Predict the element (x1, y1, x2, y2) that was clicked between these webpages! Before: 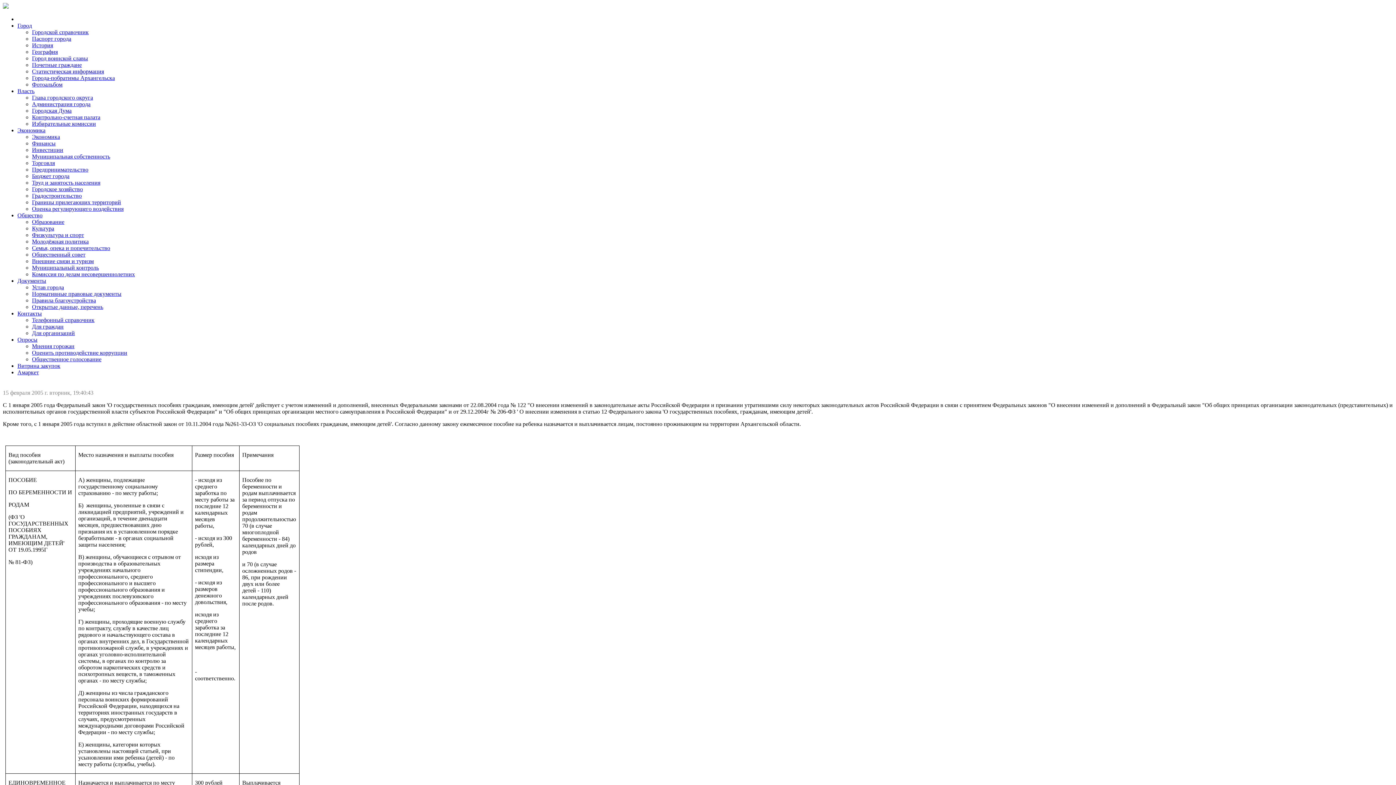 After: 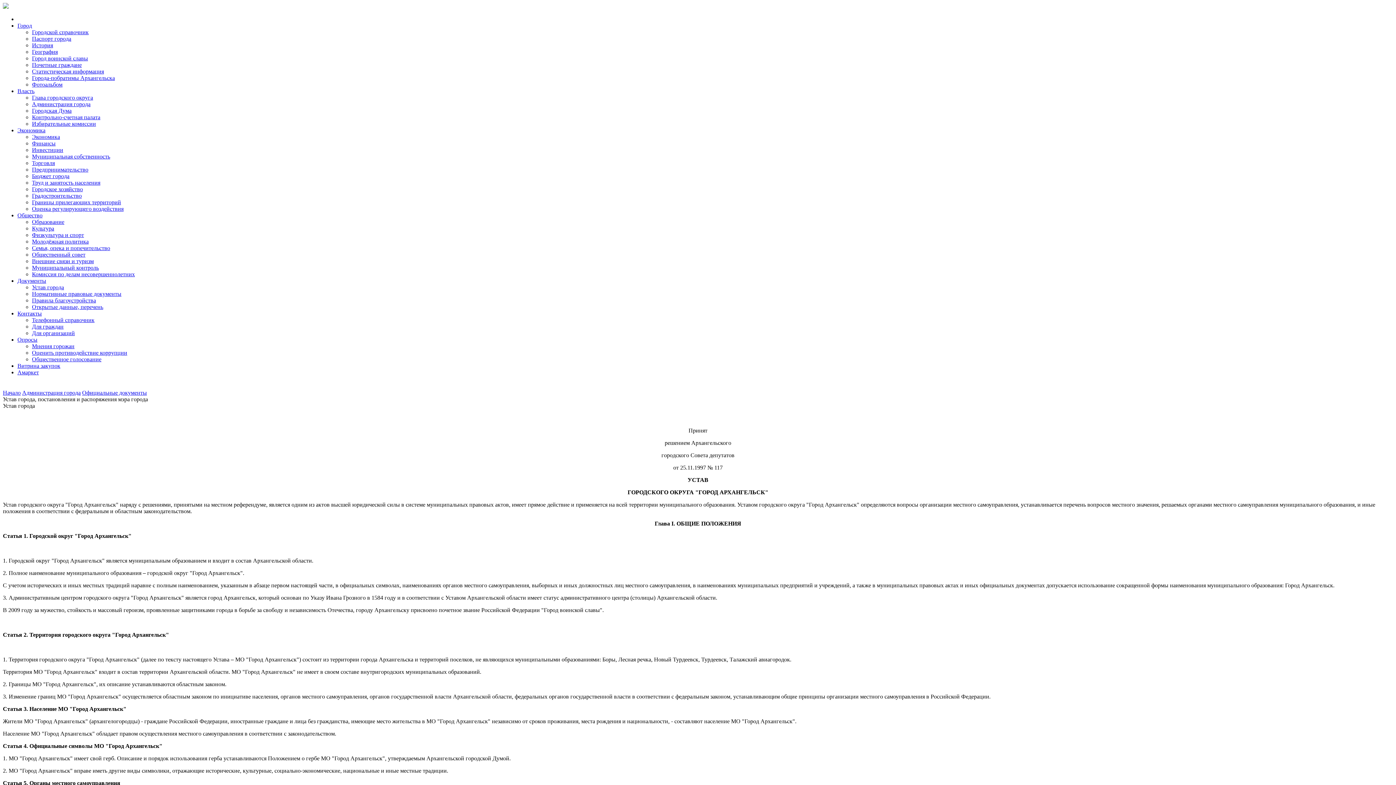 Action: bbox: (32, 284, 64, 290) label: Устав города